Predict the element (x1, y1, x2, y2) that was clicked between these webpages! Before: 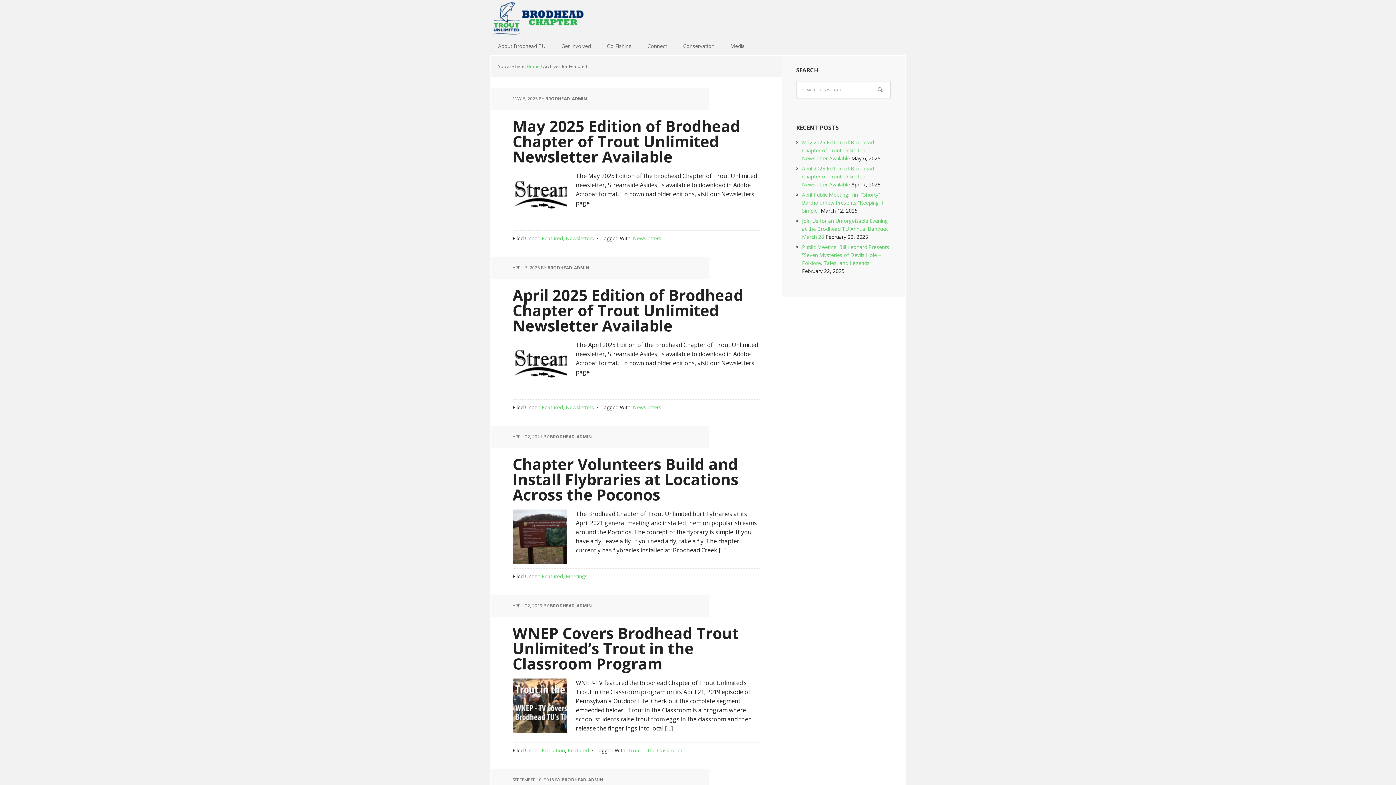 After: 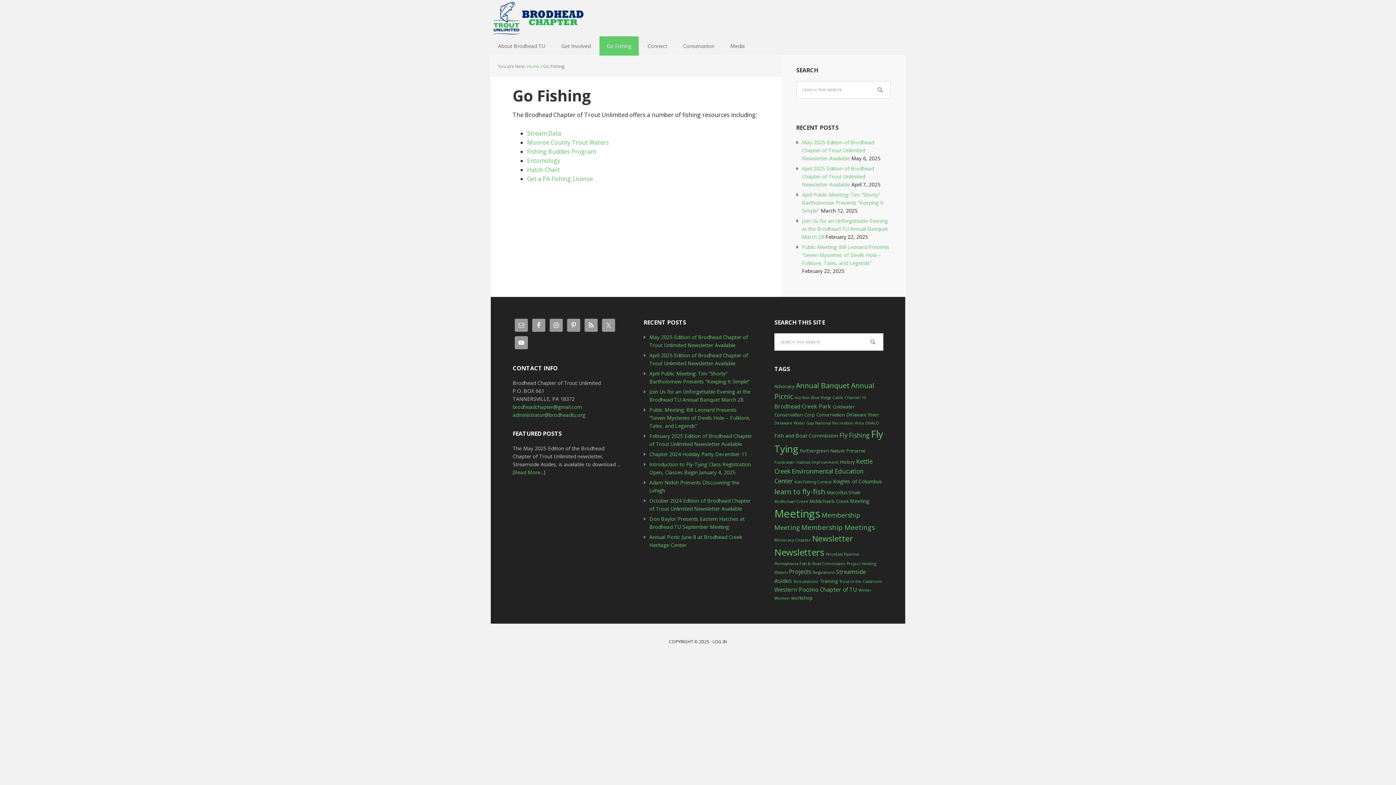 Action: bbox: (599, 36, 638, 55) label: Go Fishing